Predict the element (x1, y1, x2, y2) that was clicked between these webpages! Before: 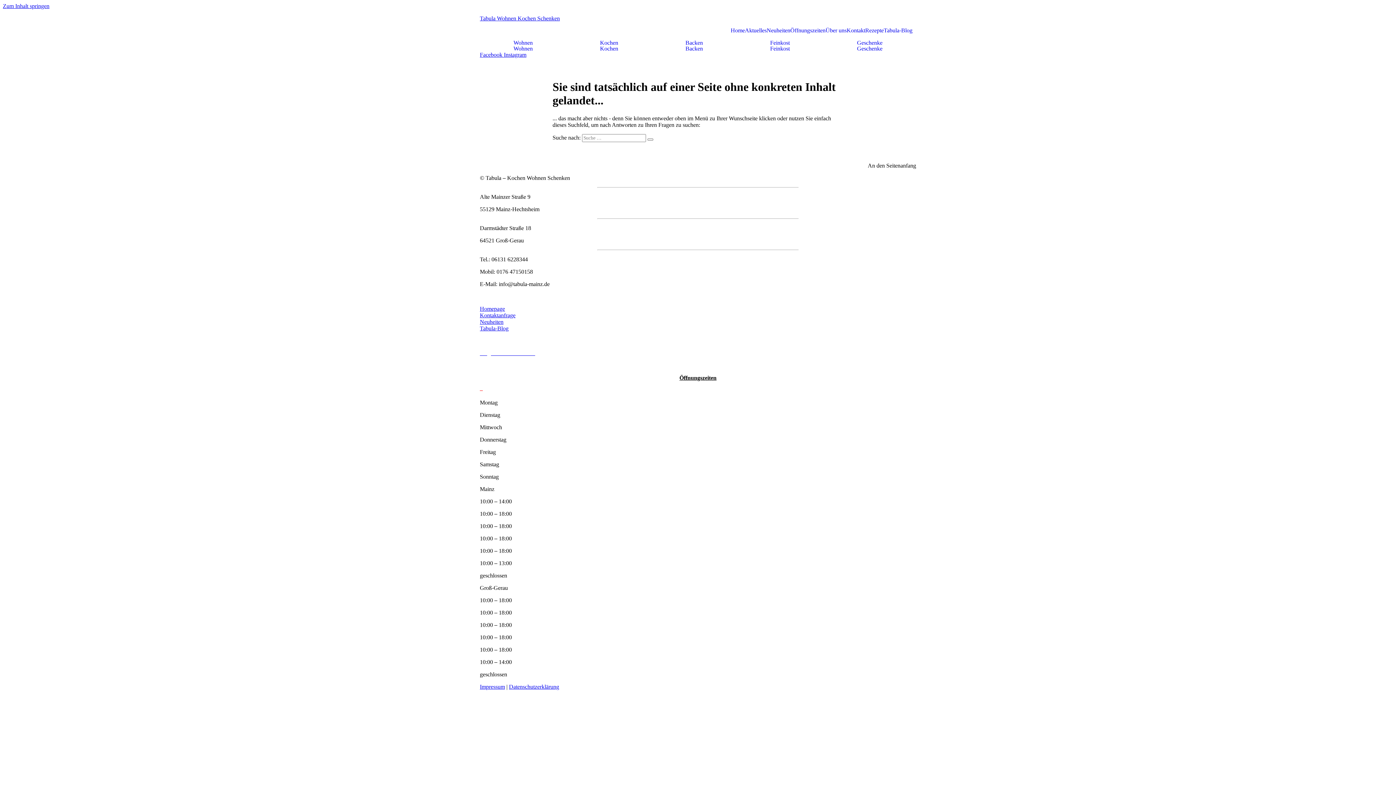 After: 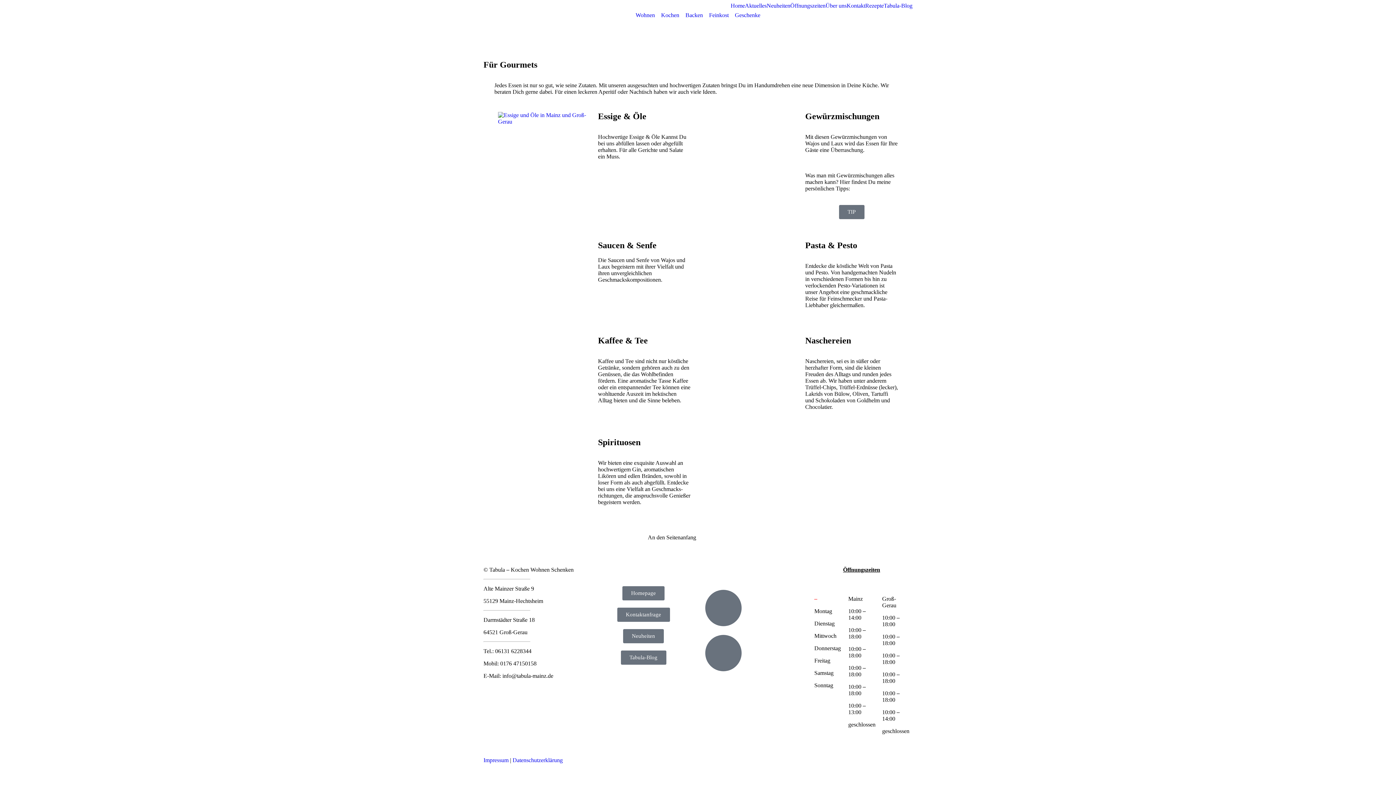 Action: label: Feinkost bbox: (736, 45, 823, 51)